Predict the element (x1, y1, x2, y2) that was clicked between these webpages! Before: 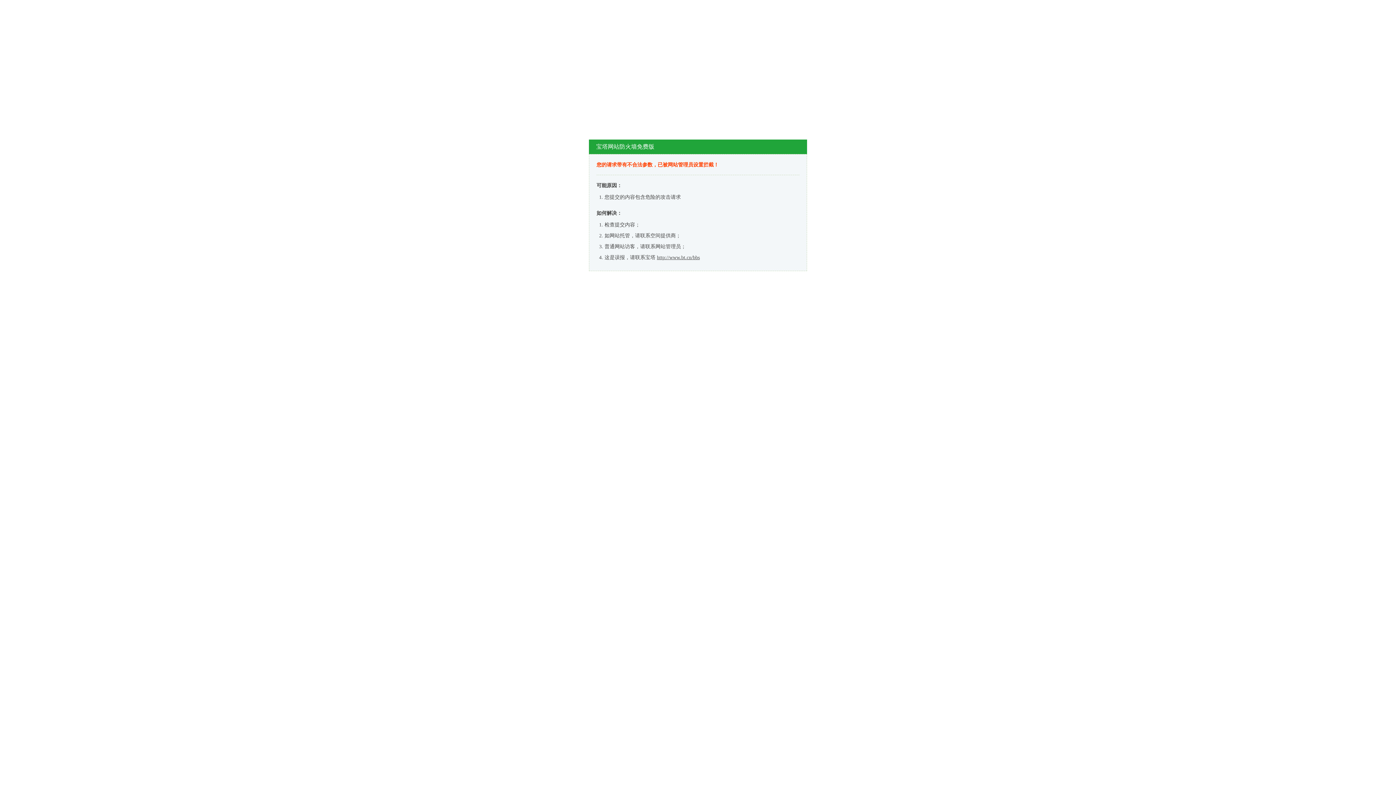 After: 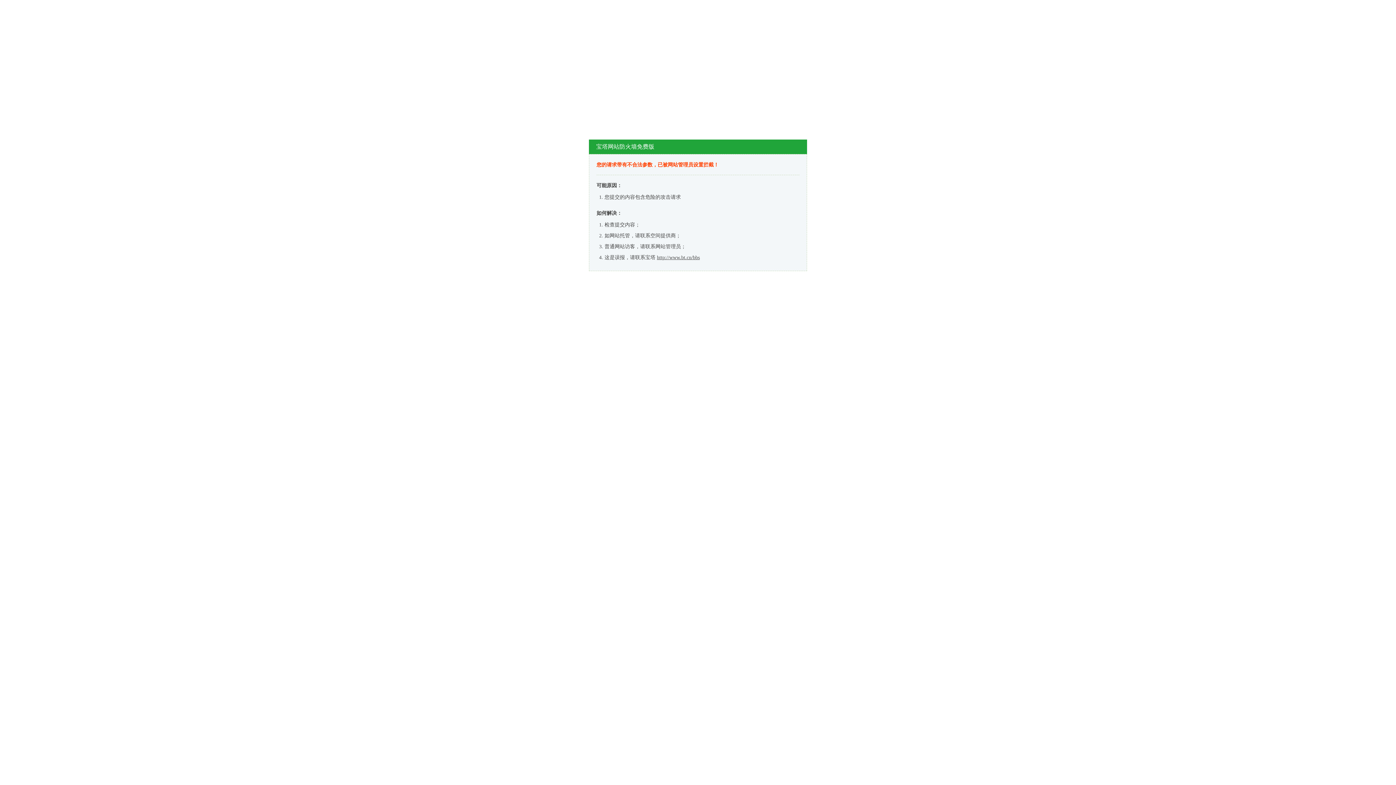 Action: label: http://www.bt.cn/bbs bbox: (657, 254, 700, 260)